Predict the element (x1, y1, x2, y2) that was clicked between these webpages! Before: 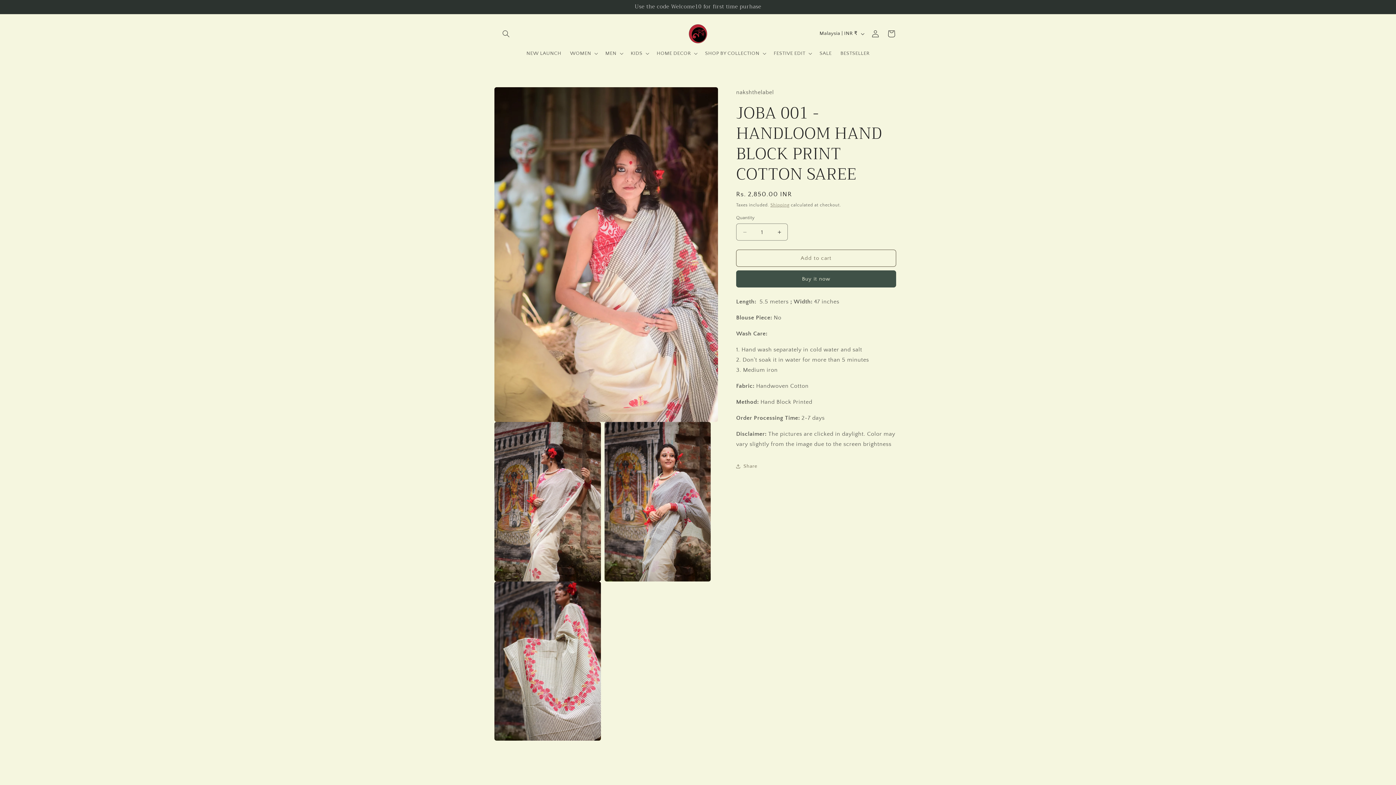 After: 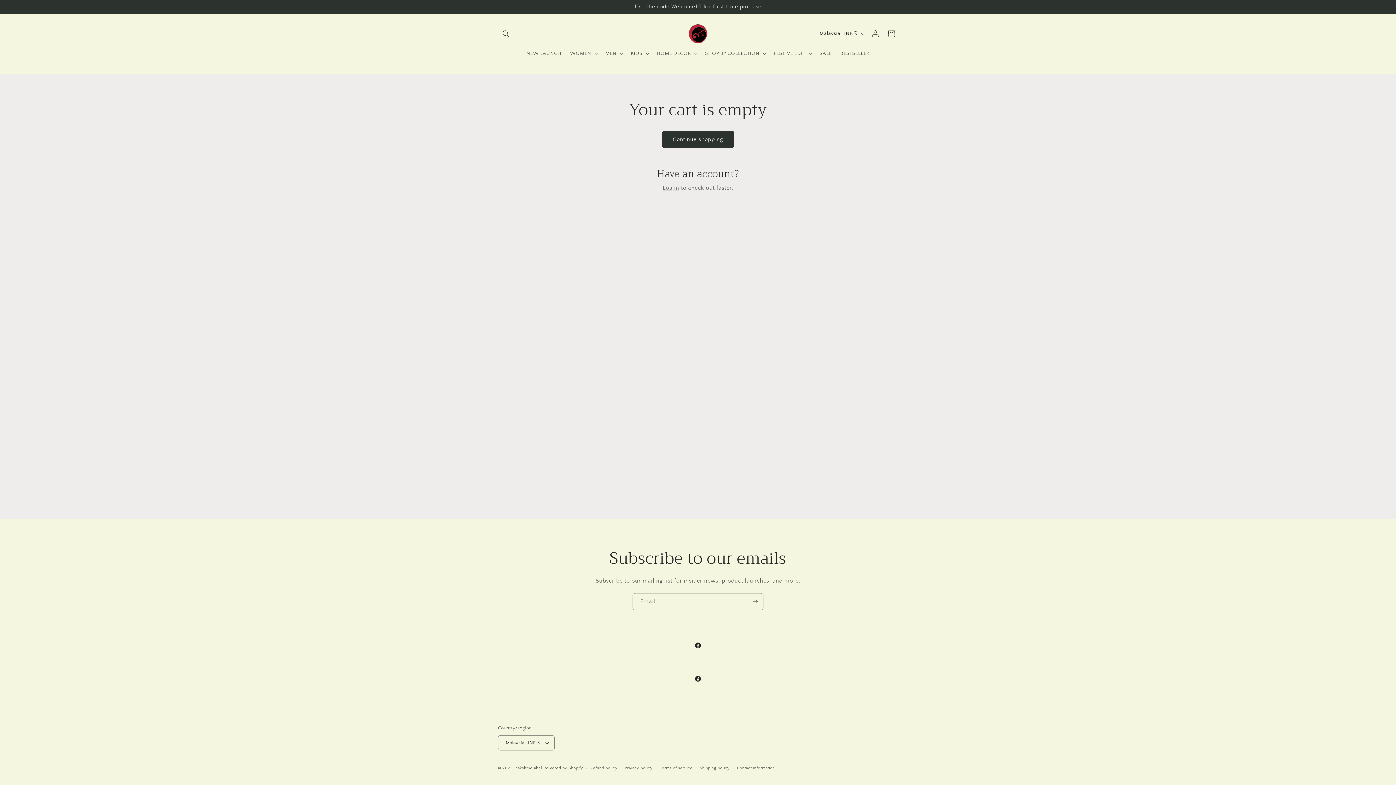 Action: label: Cart bbox: (883, 25, 899, 41)